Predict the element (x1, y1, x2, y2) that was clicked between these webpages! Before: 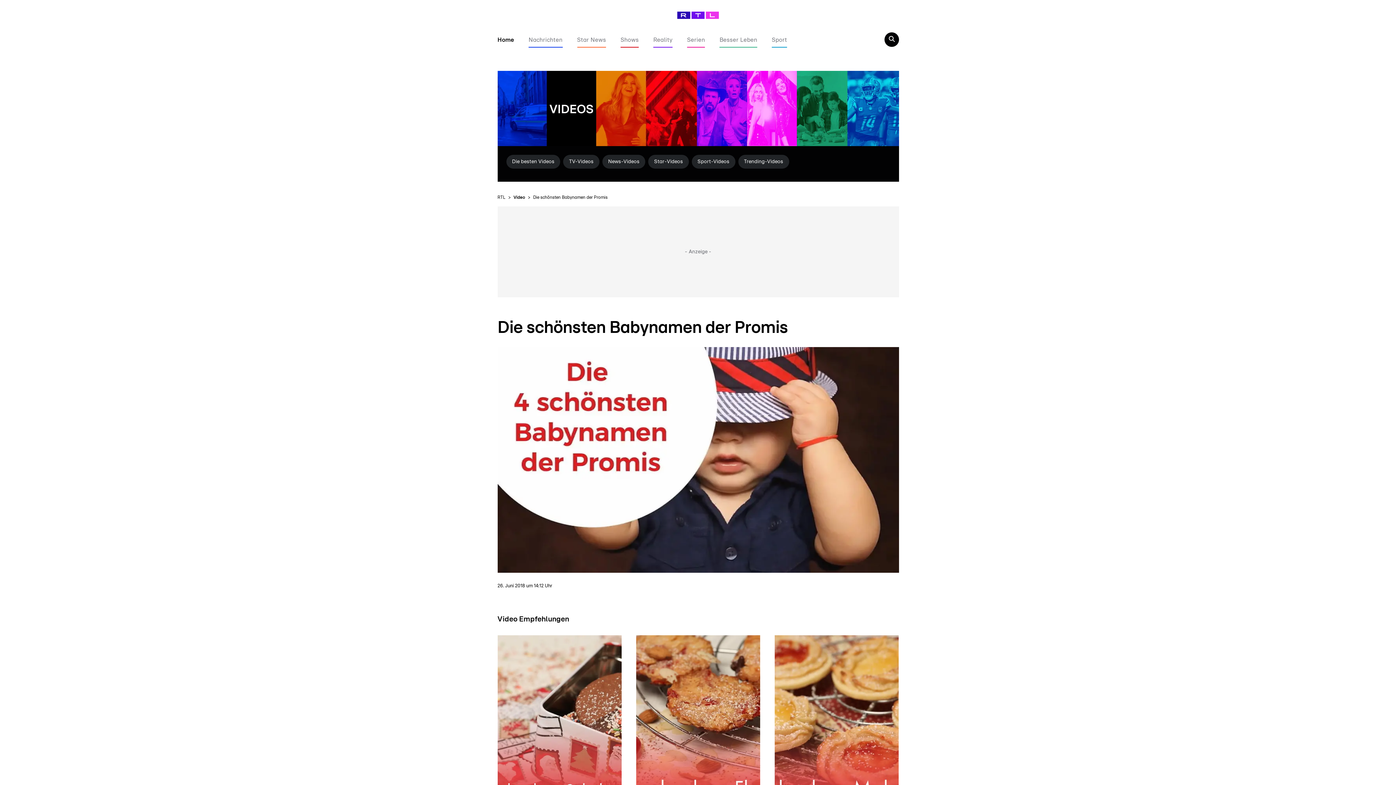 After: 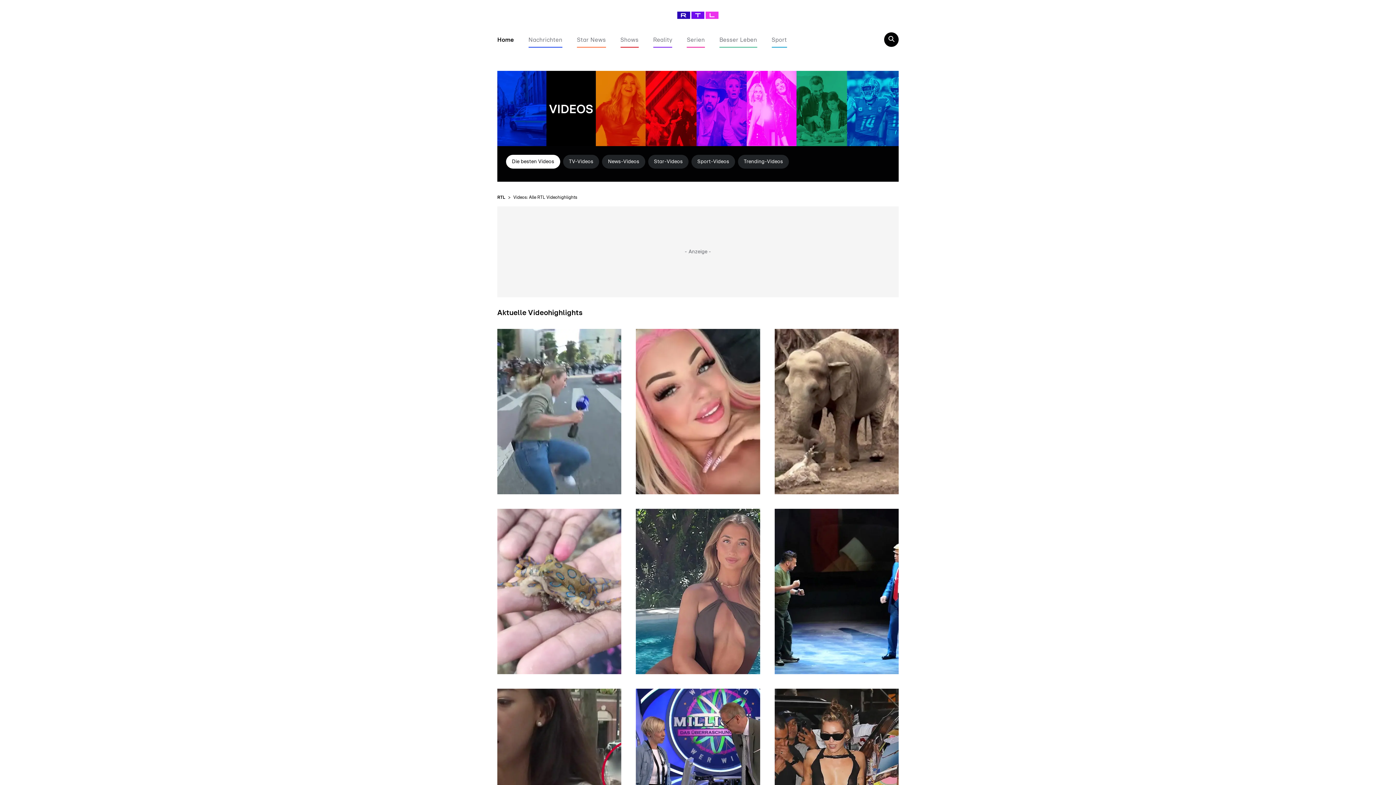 Action: label: Die besten Videos bbox: (506, 154, 560, 168)